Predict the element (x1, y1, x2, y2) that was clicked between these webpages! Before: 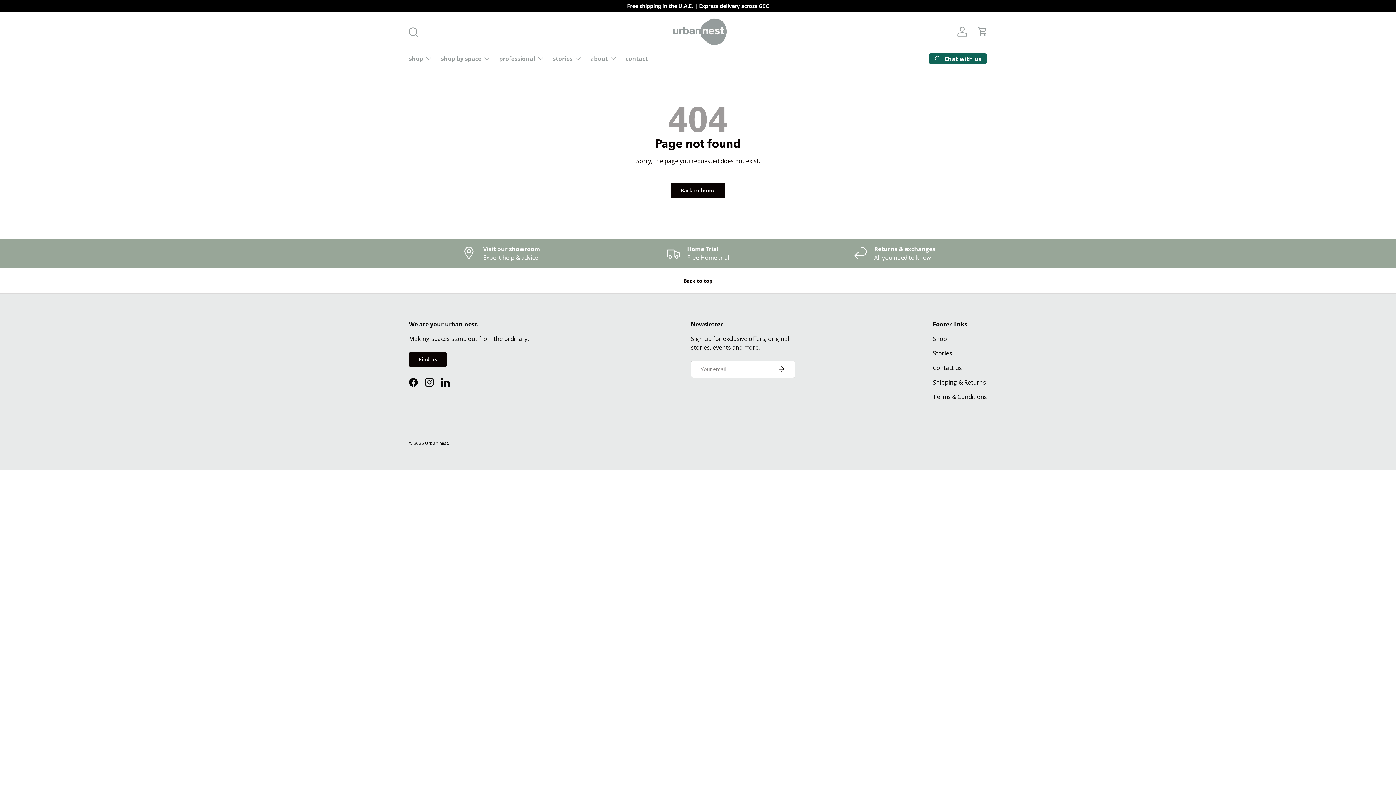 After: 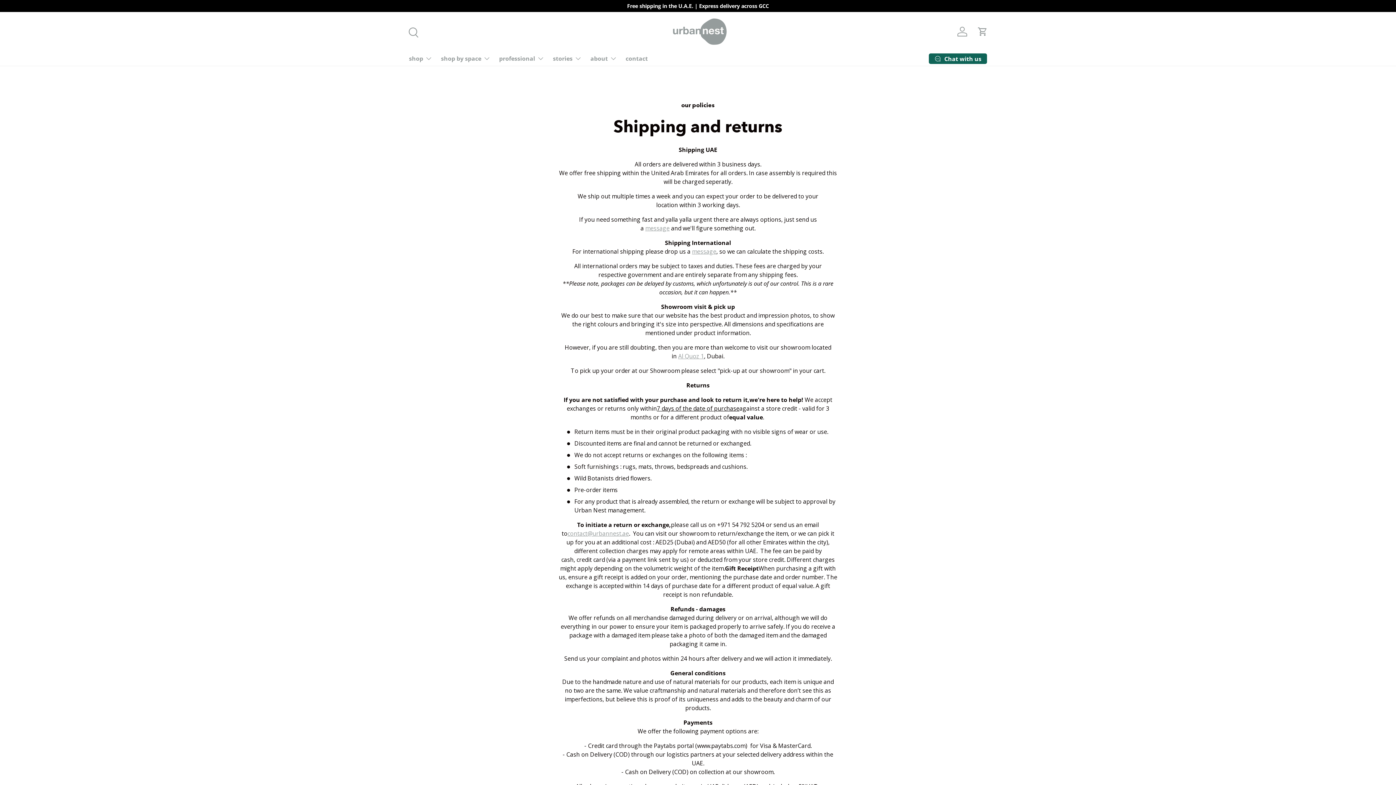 Action: bbox: (933, 378, 986, 386) label: Shipping & Returns